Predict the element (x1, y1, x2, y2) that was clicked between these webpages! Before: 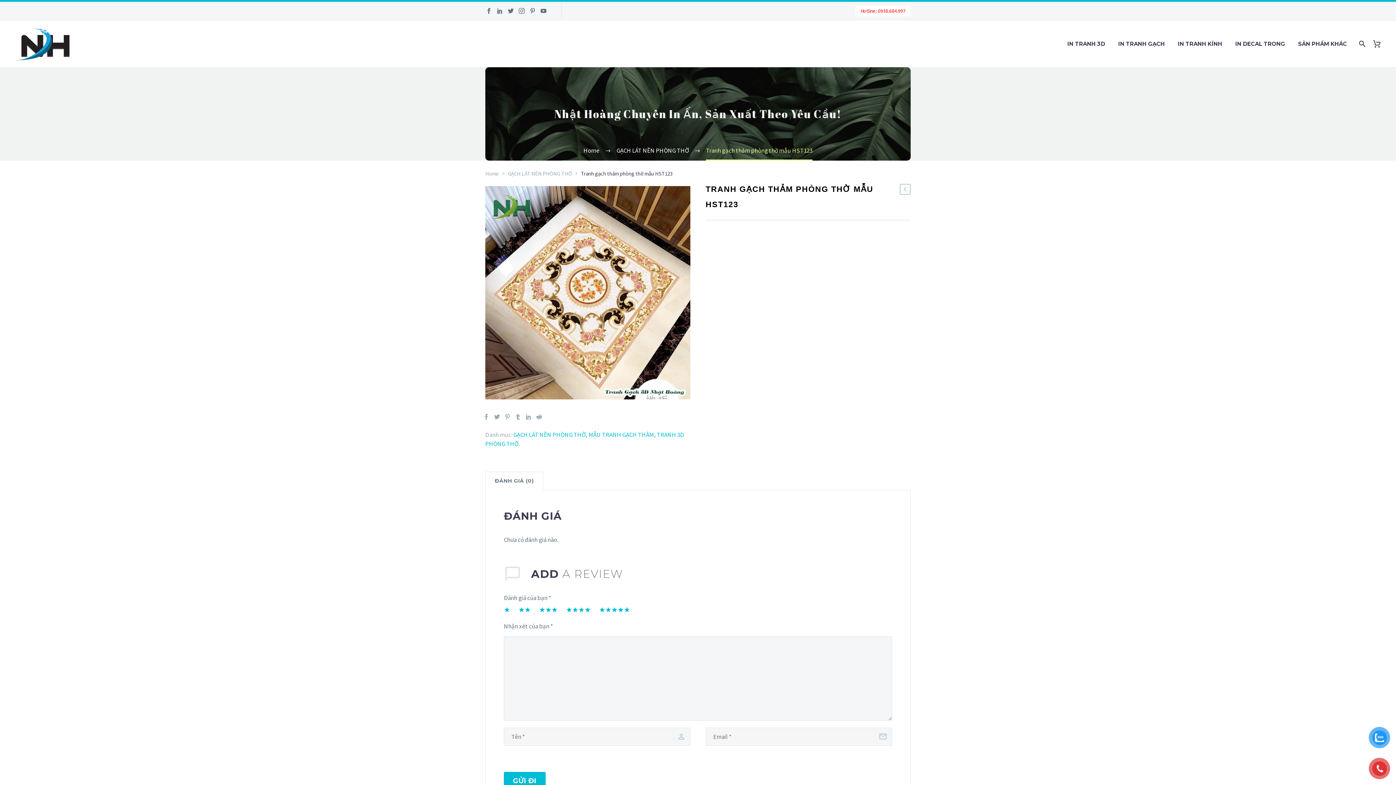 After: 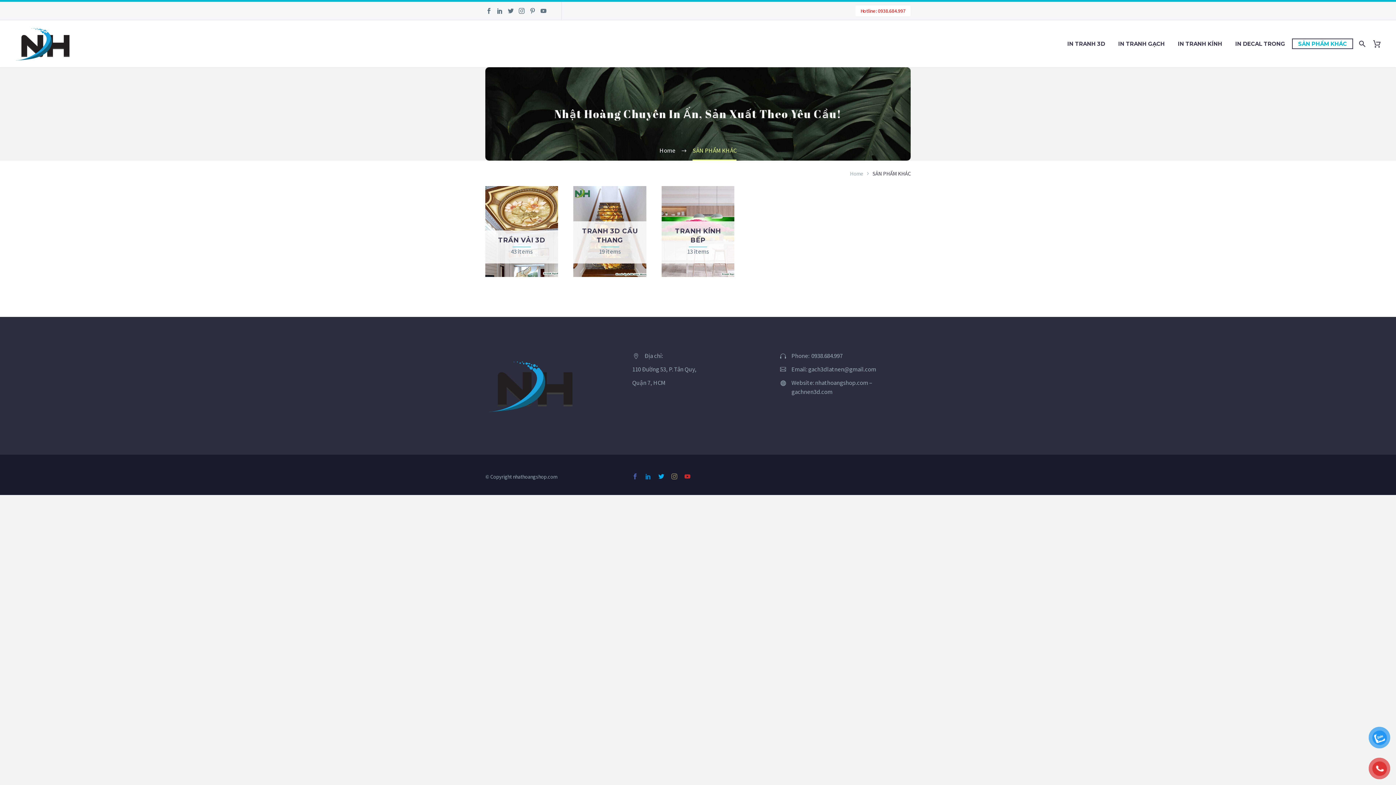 Action: bbox: (1293, 39, 1352, 48) label: SẢN PHẨM KHÁC